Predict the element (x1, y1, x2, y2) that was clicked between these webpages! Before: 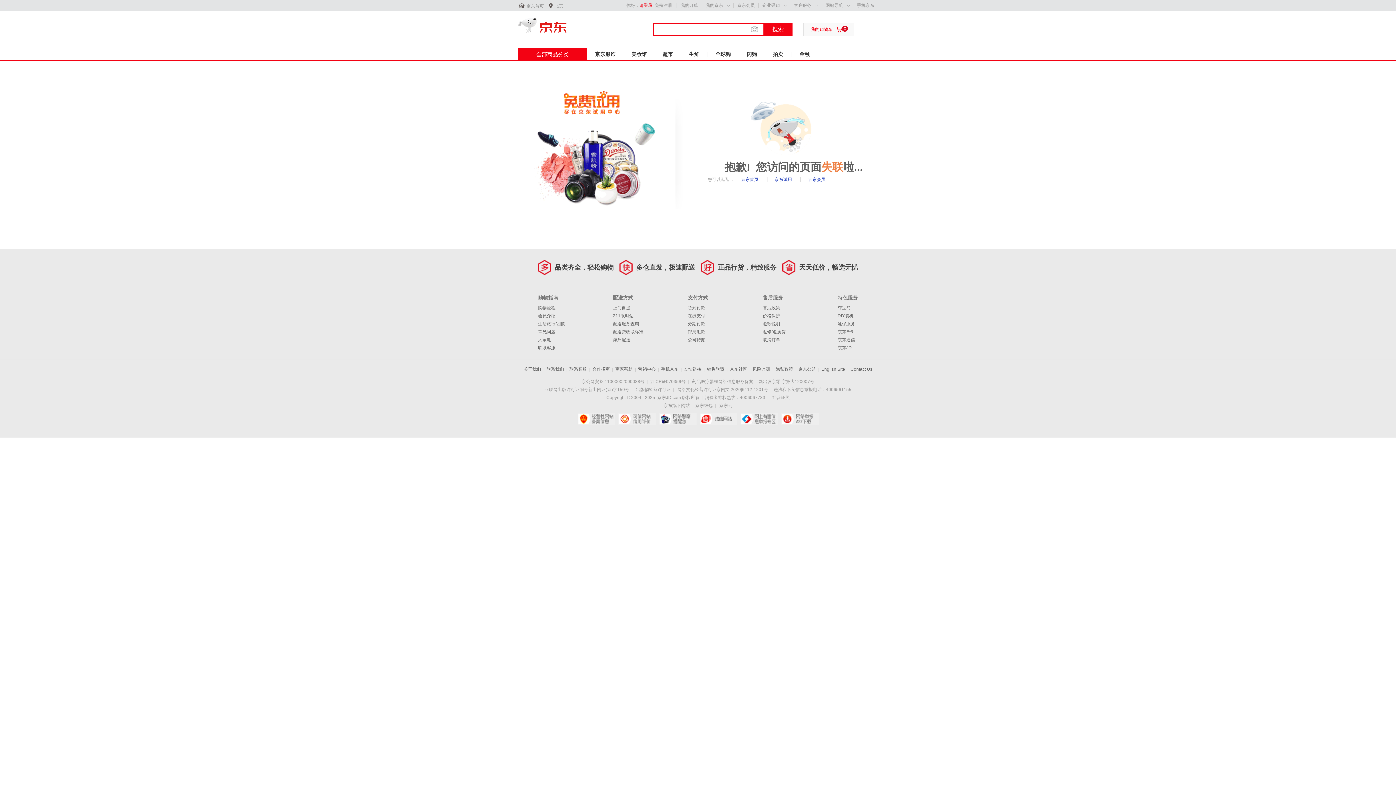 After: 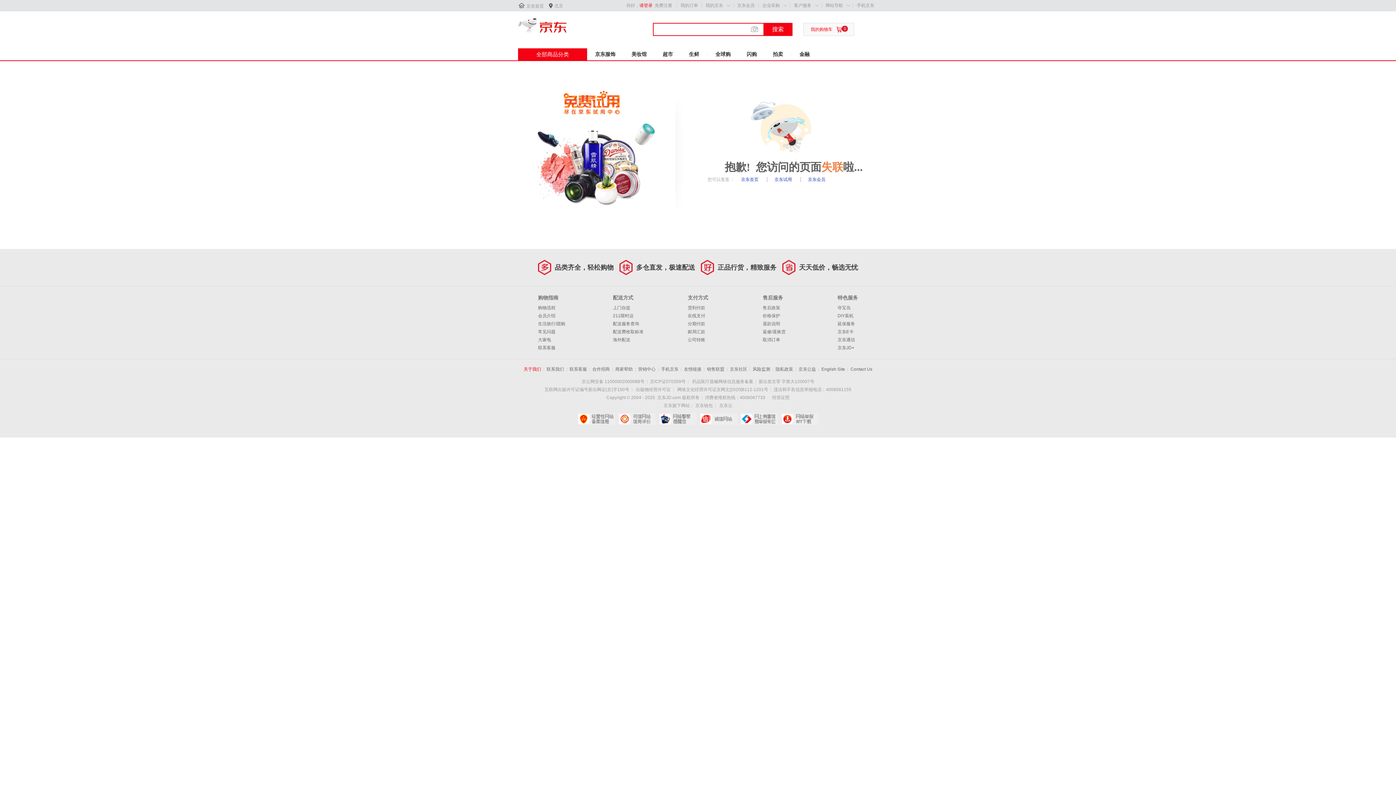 Action: label: 关于我们 bbox: (523, 366, 541, 372)